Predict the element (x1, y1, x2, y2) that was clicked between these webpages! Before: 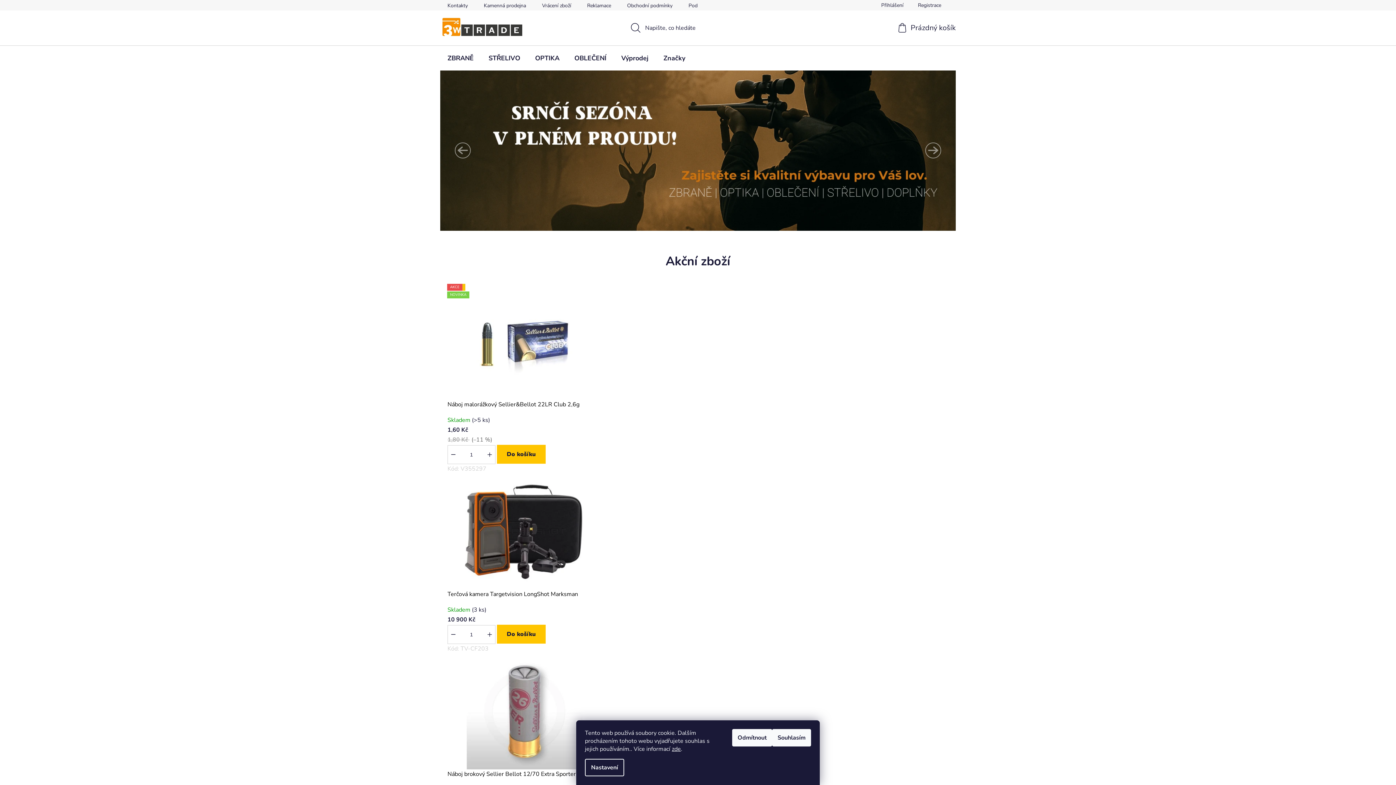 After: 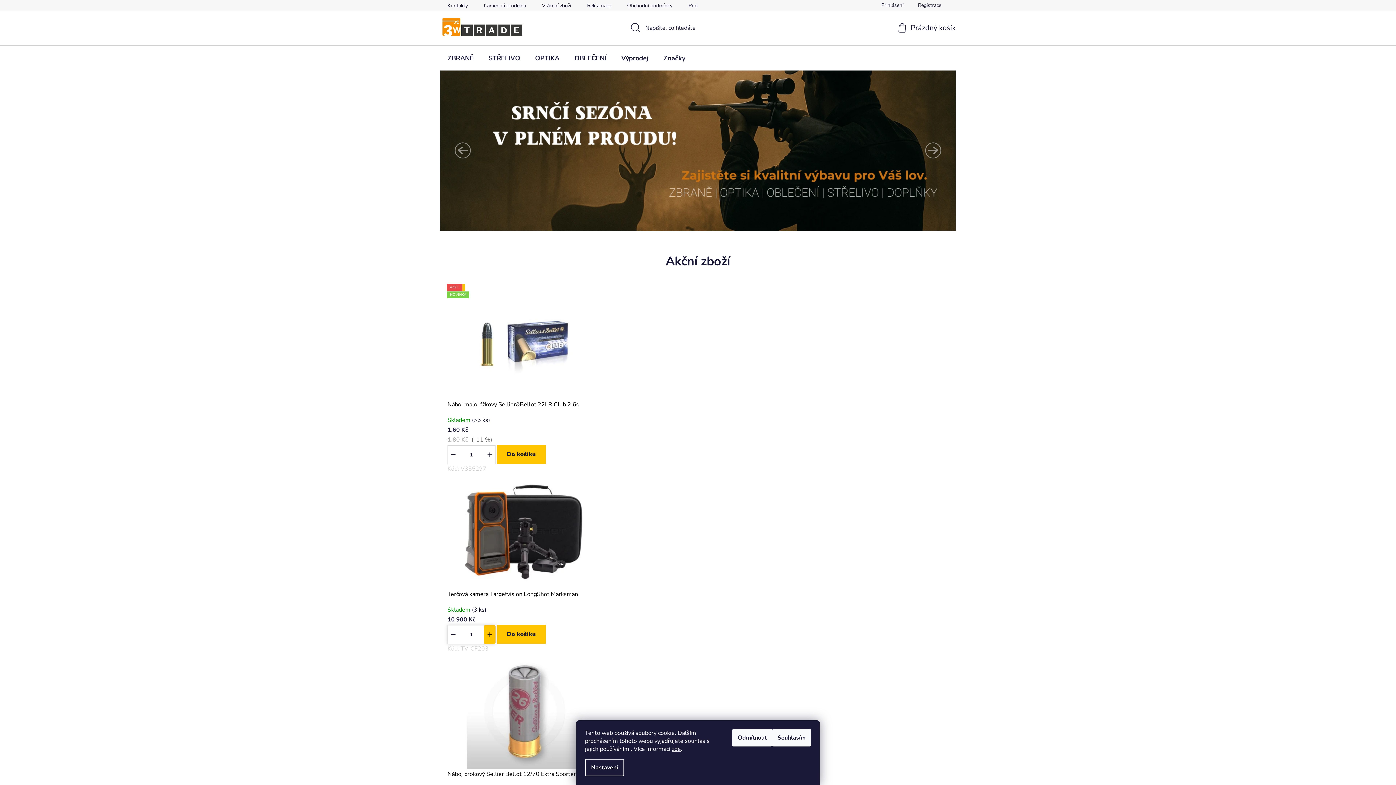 Action: bbox: (484, 625, 495, 644) label: Zvýšit množství o 1